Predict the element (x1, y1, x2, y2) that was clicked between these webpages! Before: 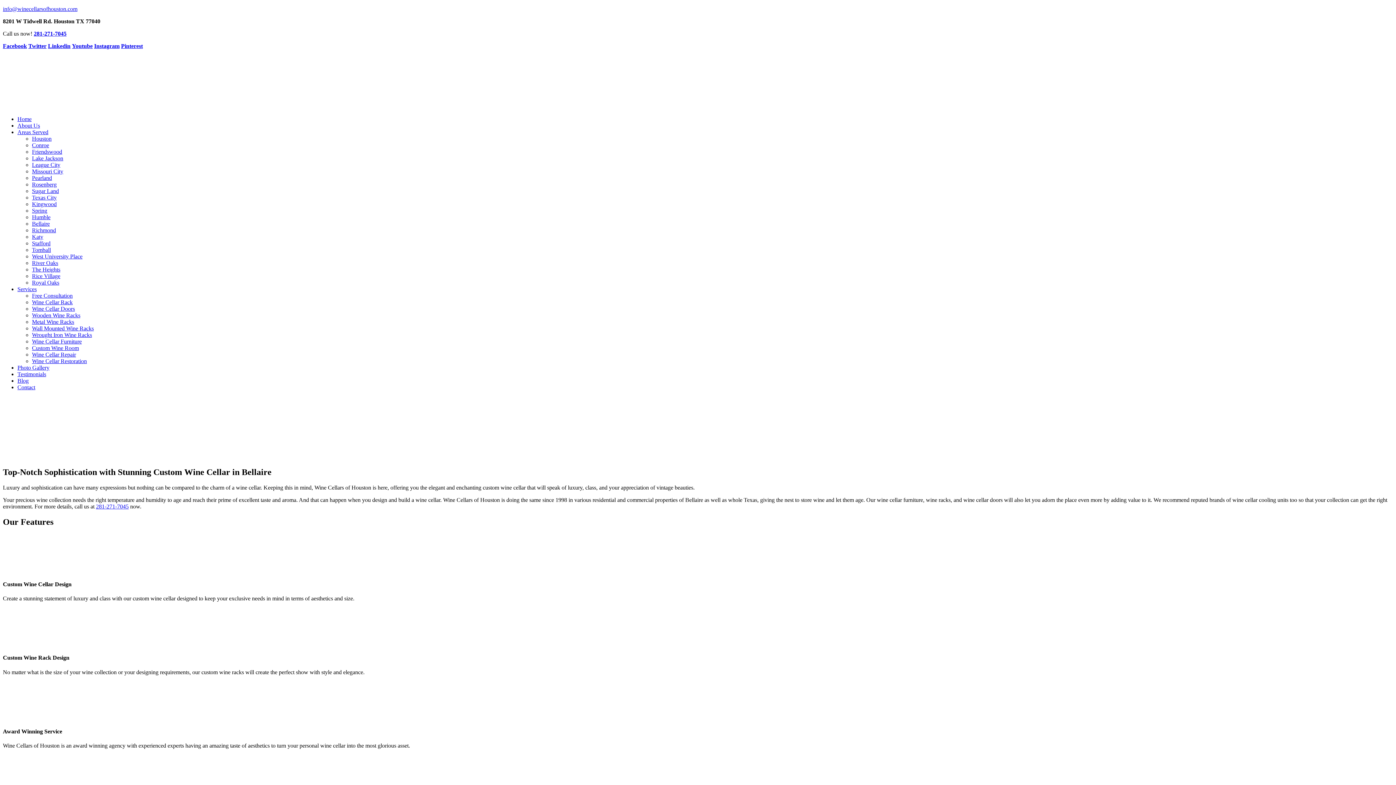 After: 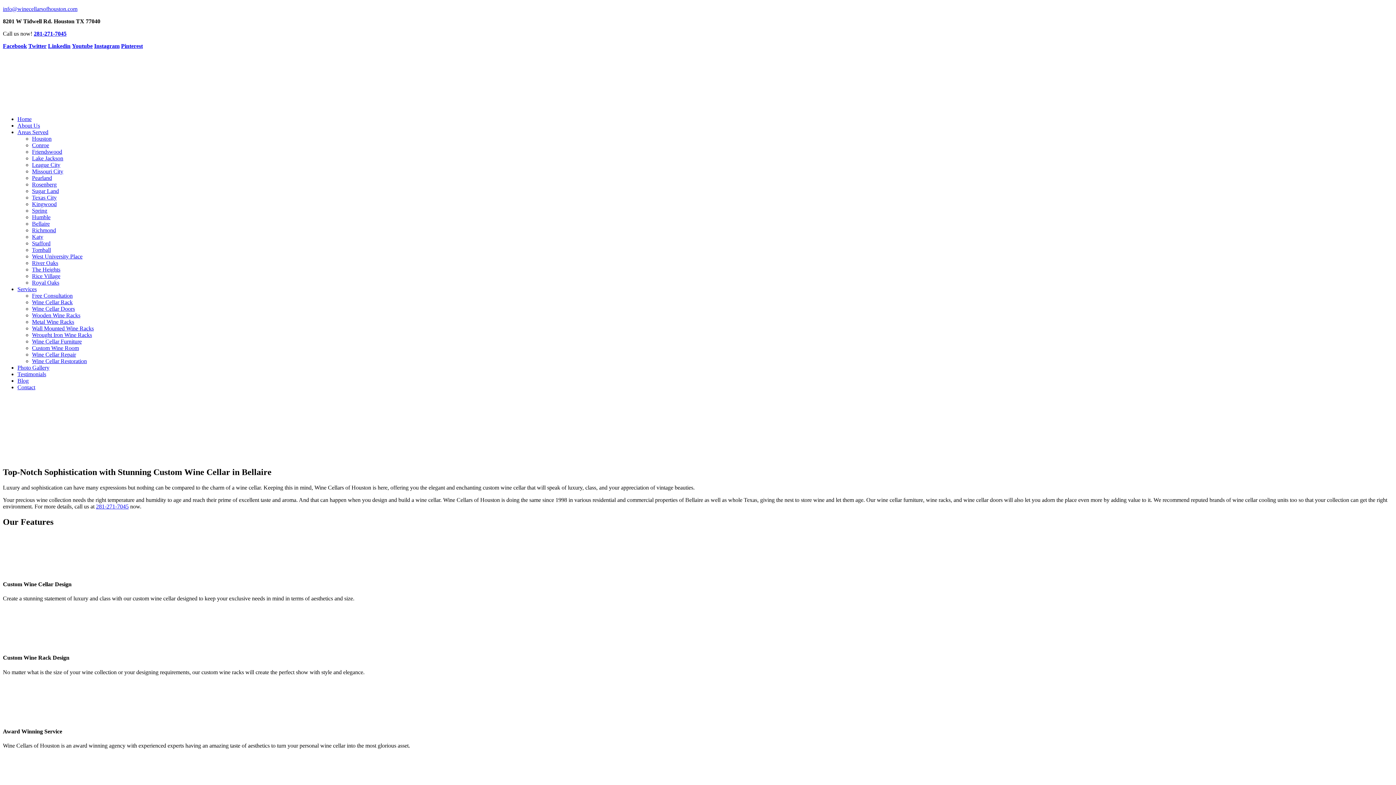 Action: bbox: (2, 42, 26, 49) label: Facebook